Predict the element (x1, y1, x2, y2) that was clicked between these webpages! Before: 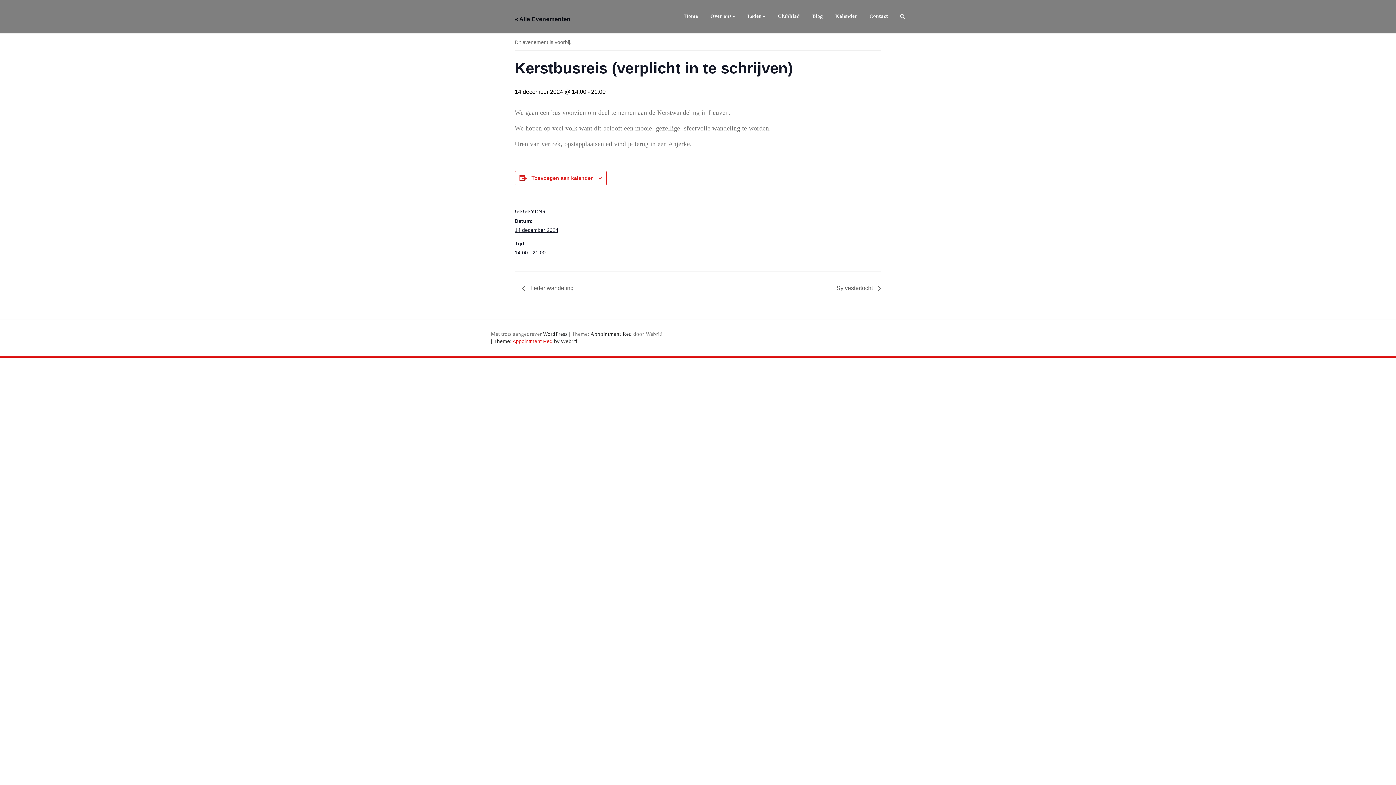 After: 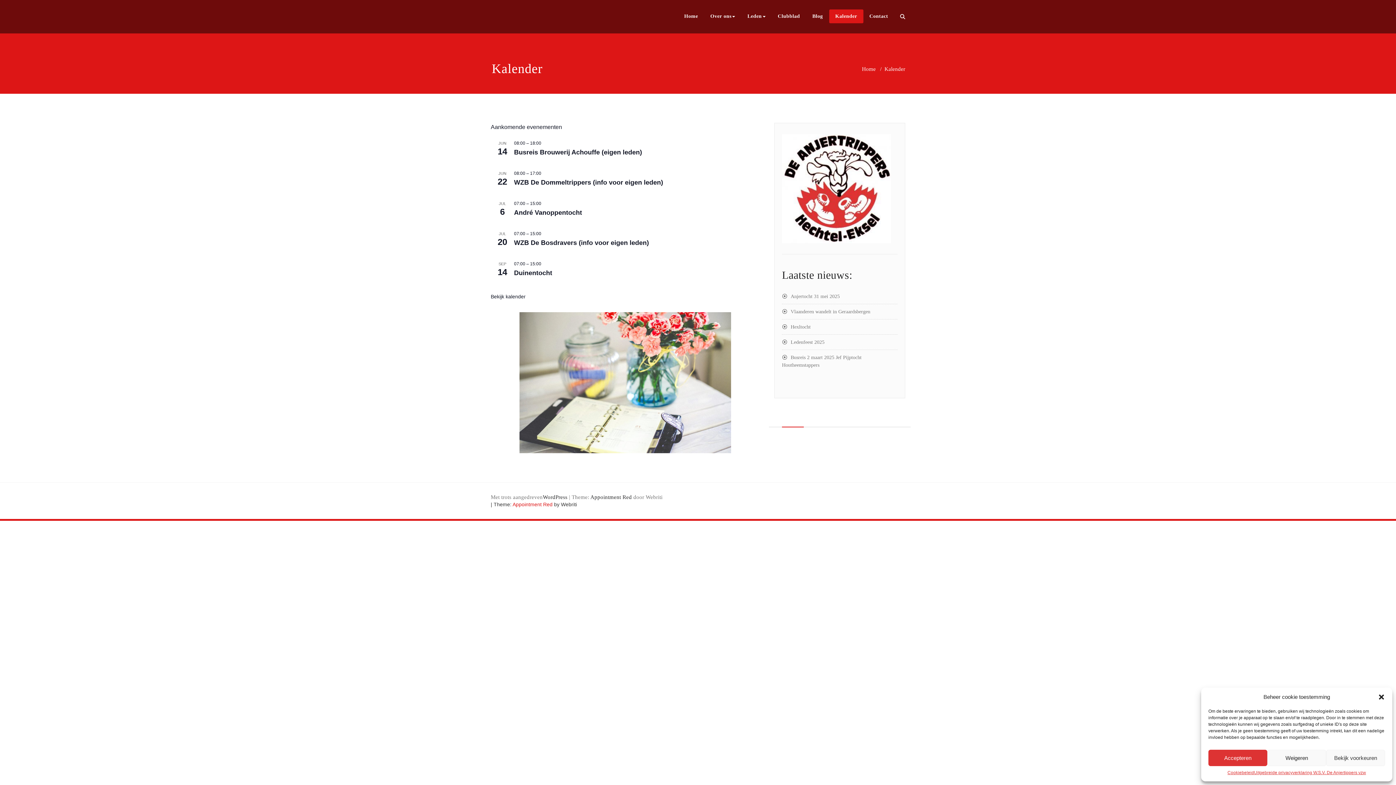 Action: label: Kalender bbox: (829, 9, 863, 23)